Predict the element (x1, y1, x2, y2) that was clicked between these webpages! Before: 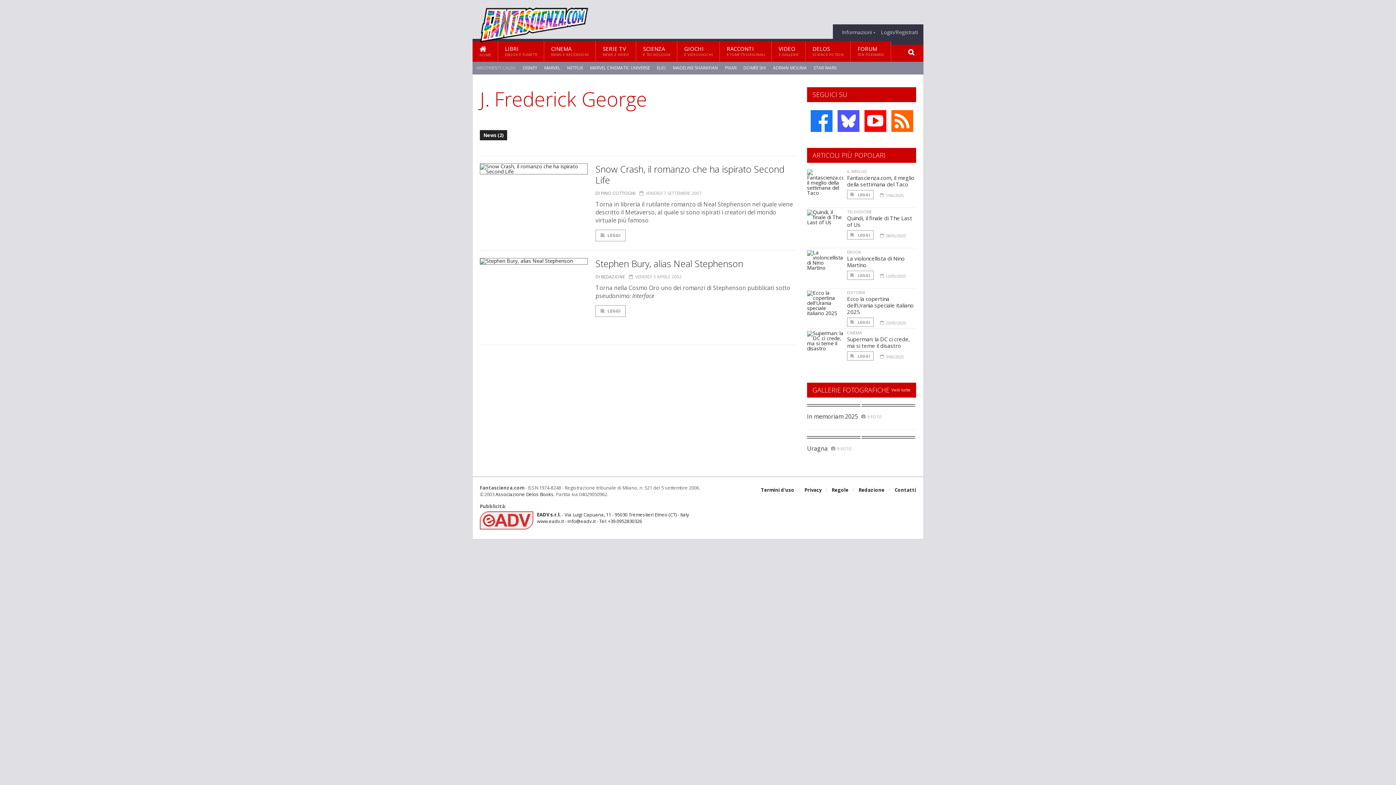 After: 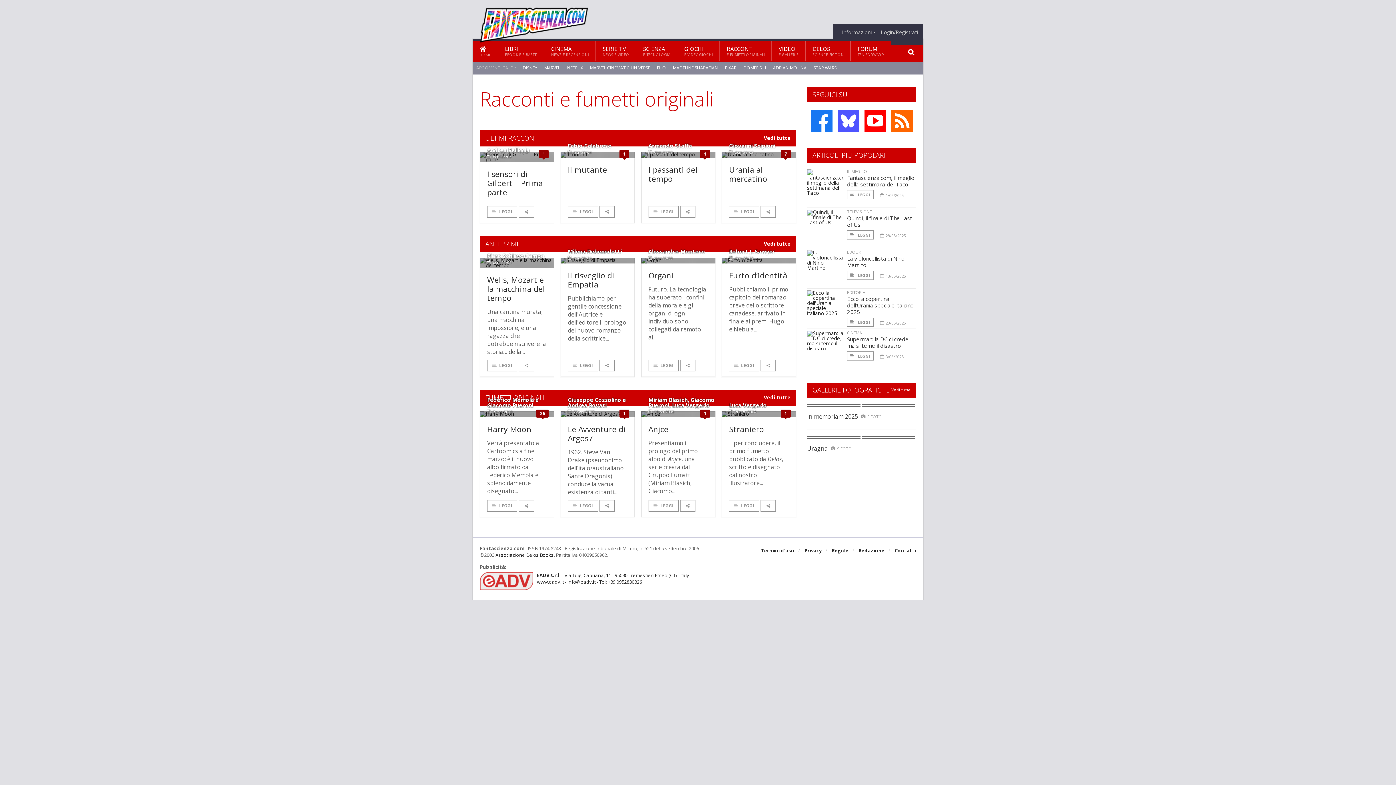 Action: label: RACCONTI
E FUMETTI ORIGINALI bbox: (720, 41, 772, 61)